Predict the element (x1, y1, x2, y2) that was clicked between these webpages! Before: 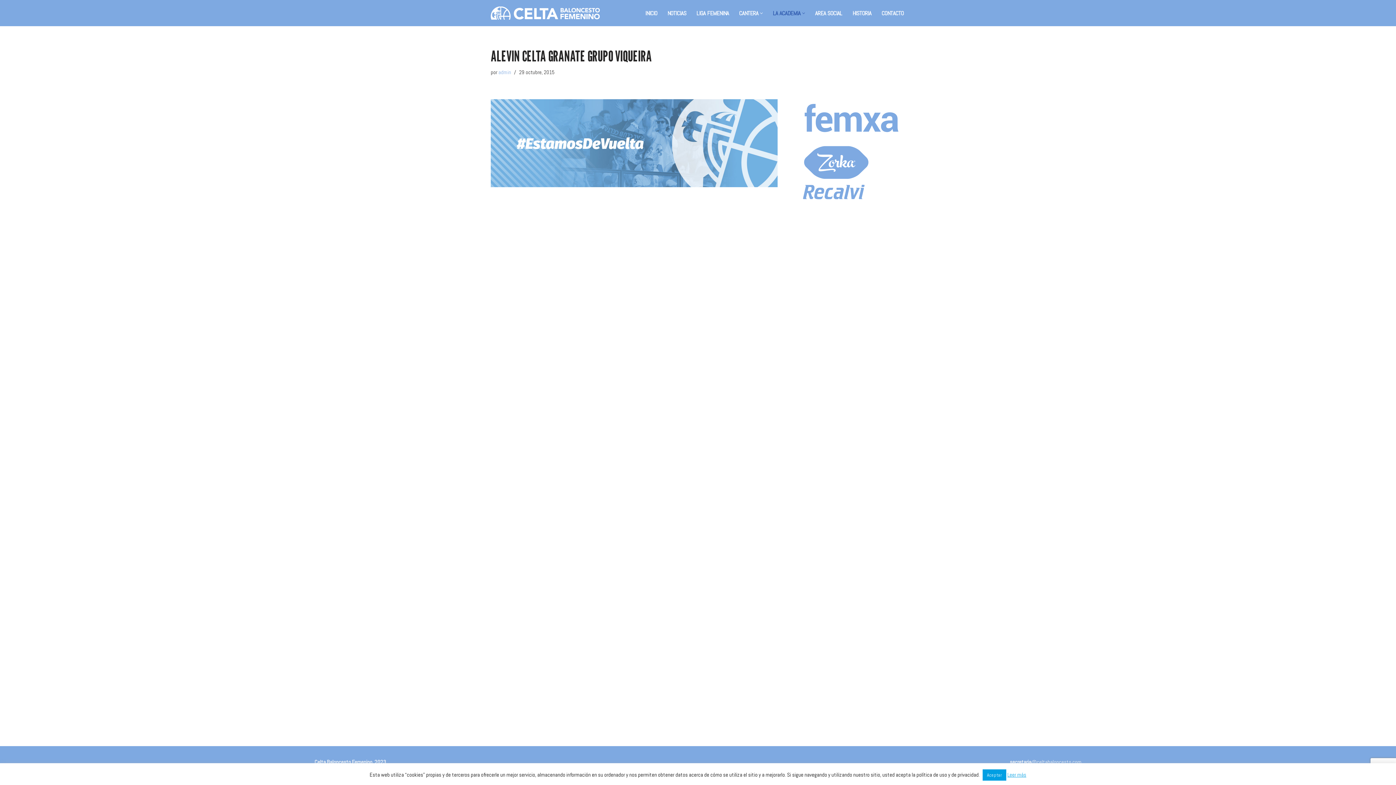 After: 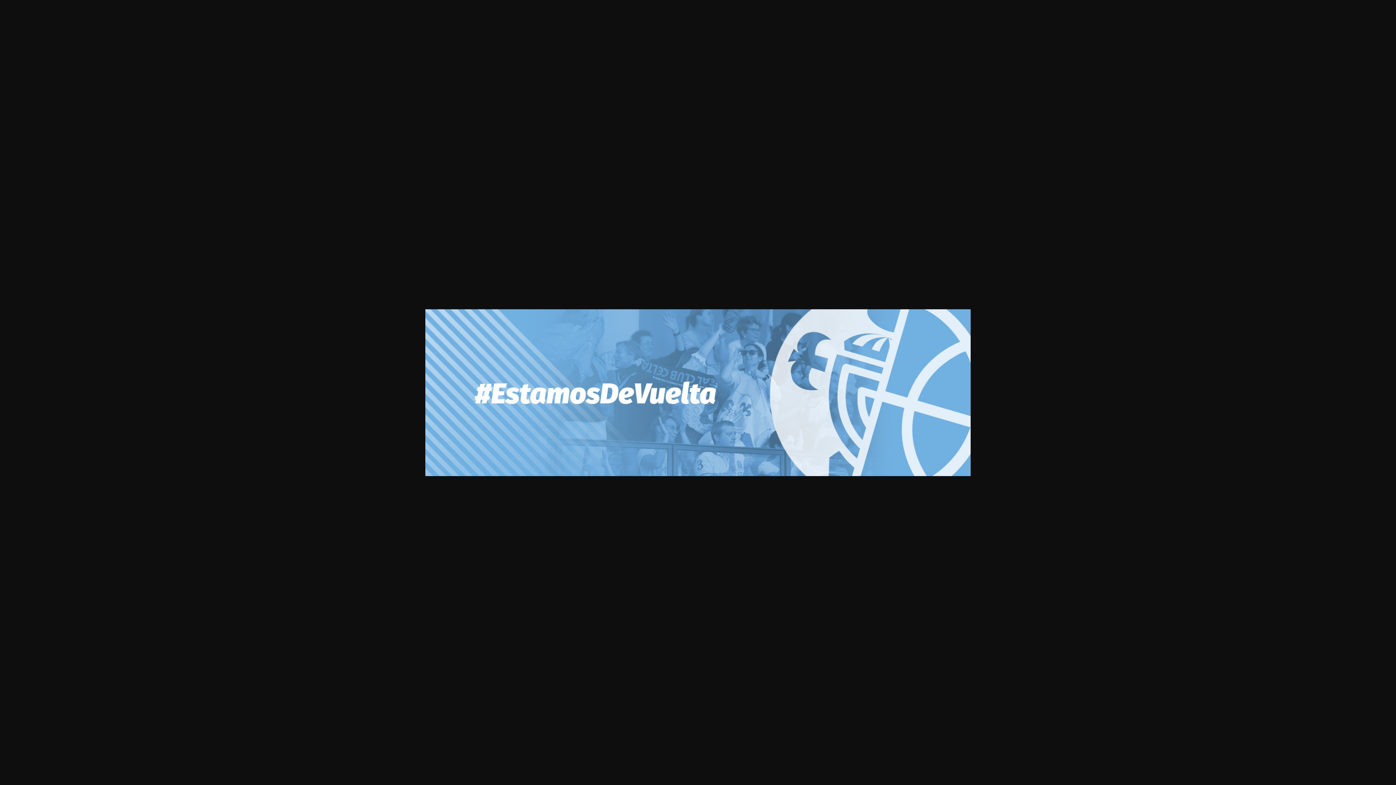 Action: bbox: (490, 99, 777, 187)